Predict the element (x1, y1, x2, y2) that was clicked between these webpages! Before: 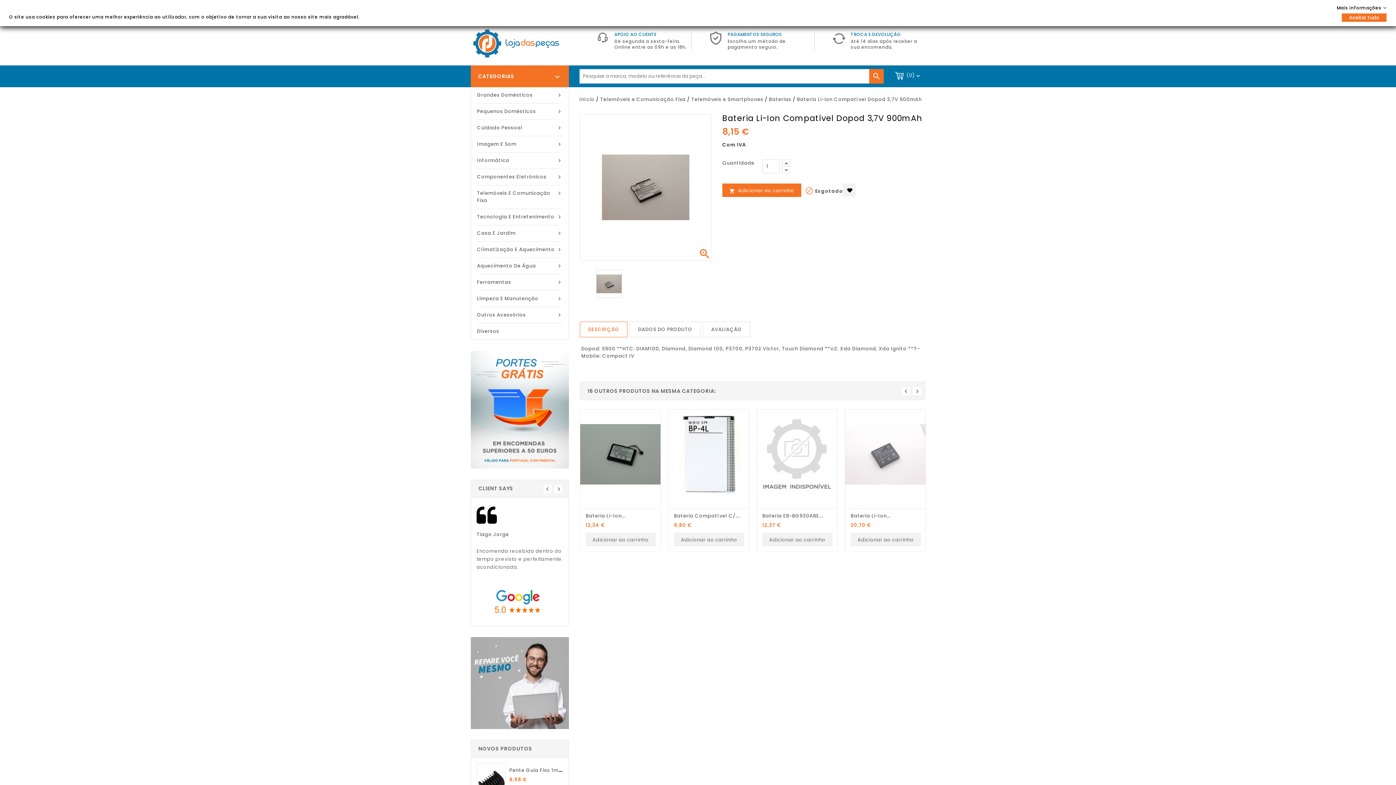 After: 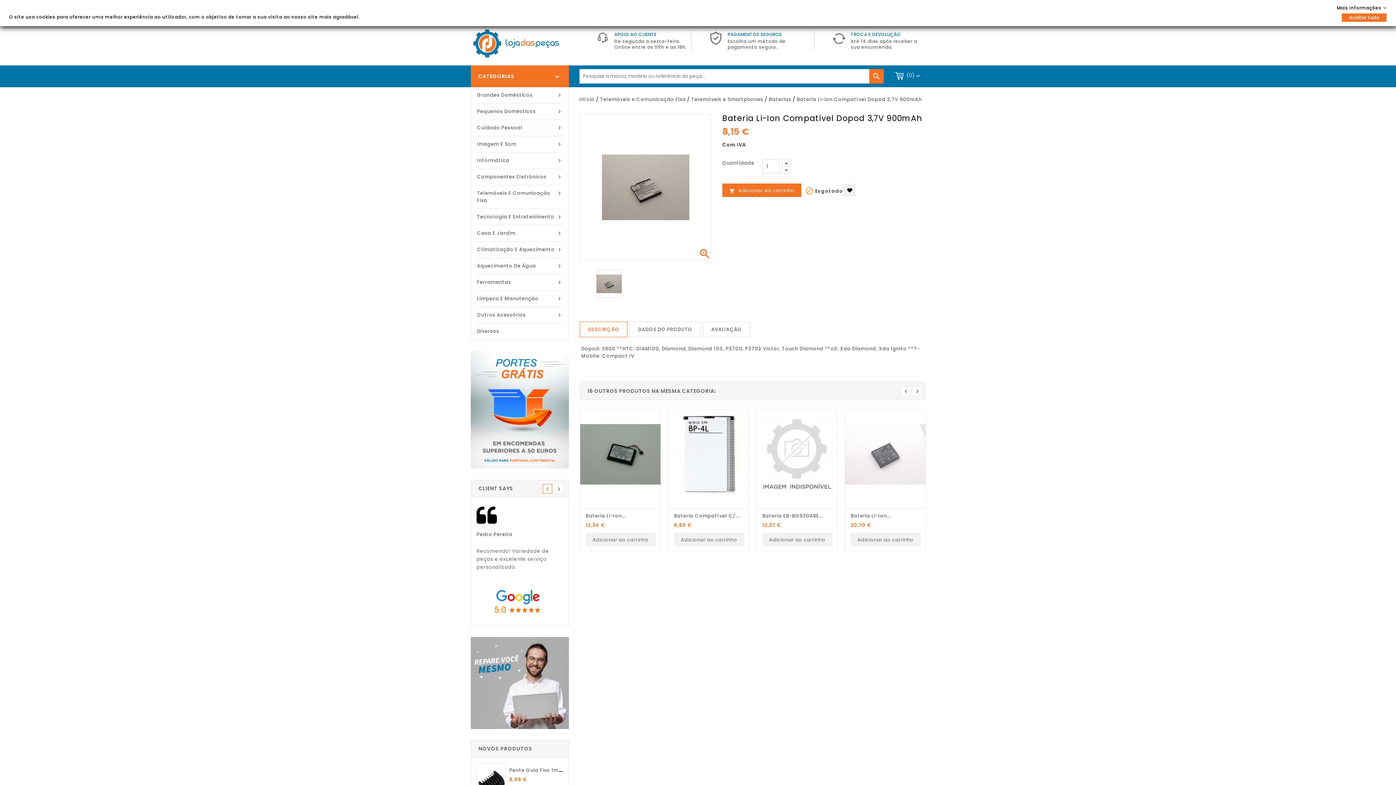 Action: label: prev bbox: (542, 484, 552, 493)